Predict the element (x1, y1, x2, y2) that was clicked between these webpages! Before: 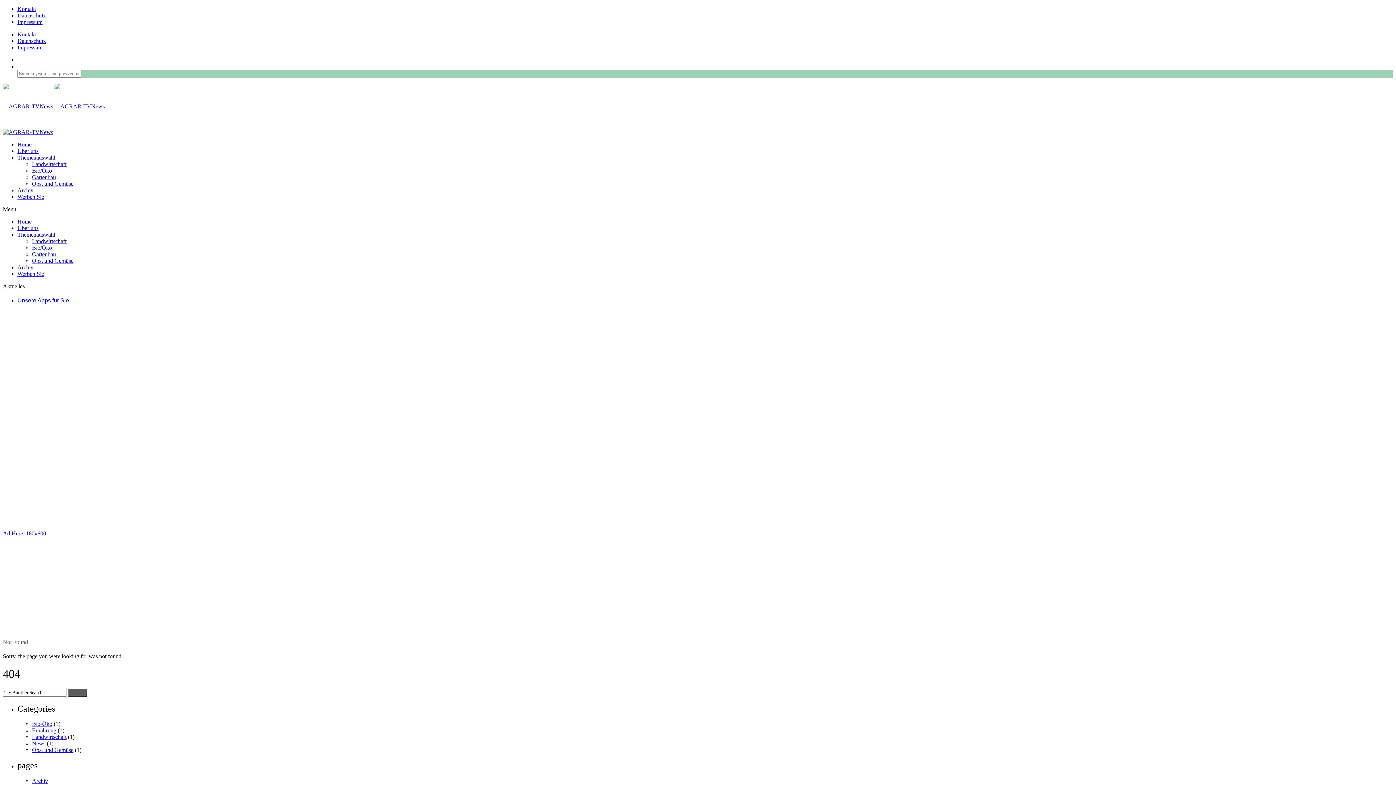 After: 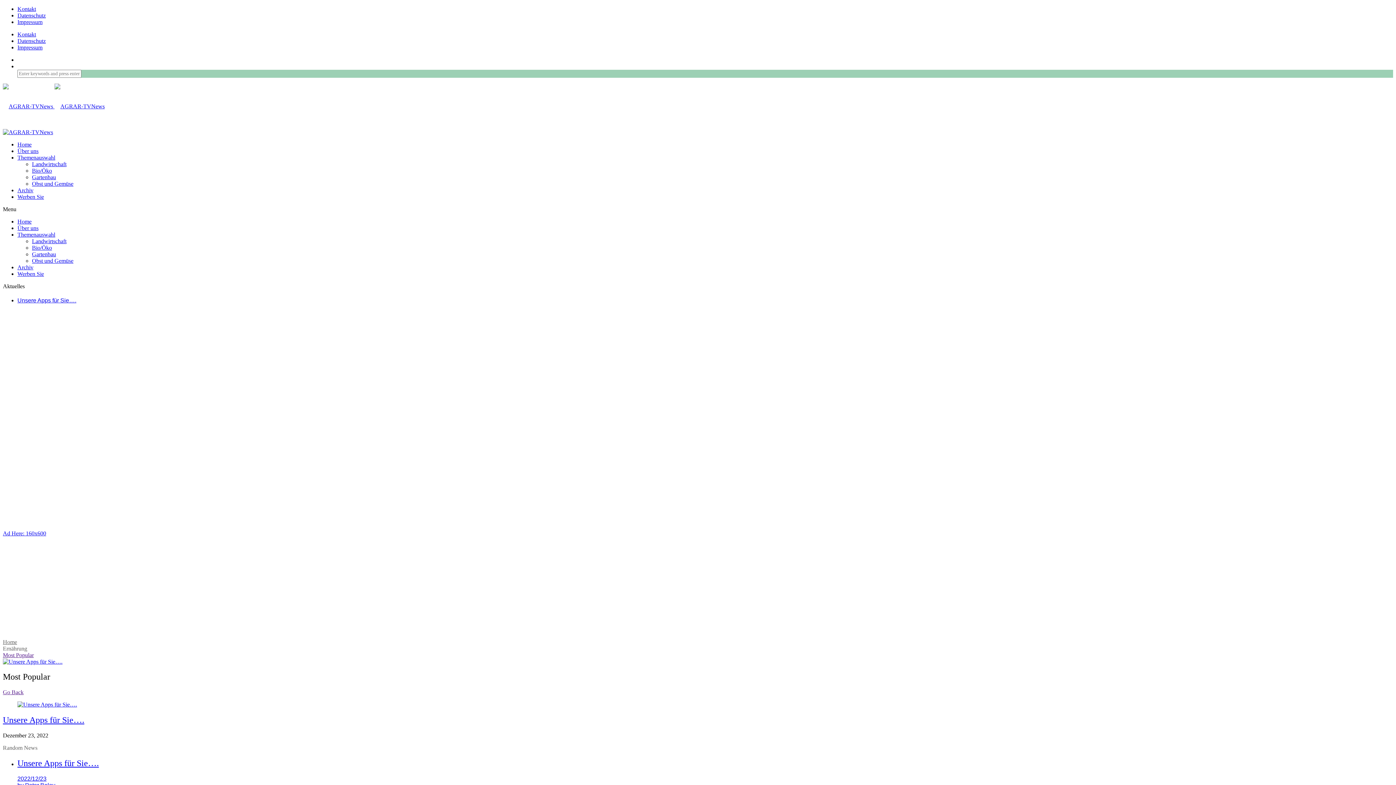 Action: bbox: (32, 727, 56, 733) label: Ernährung